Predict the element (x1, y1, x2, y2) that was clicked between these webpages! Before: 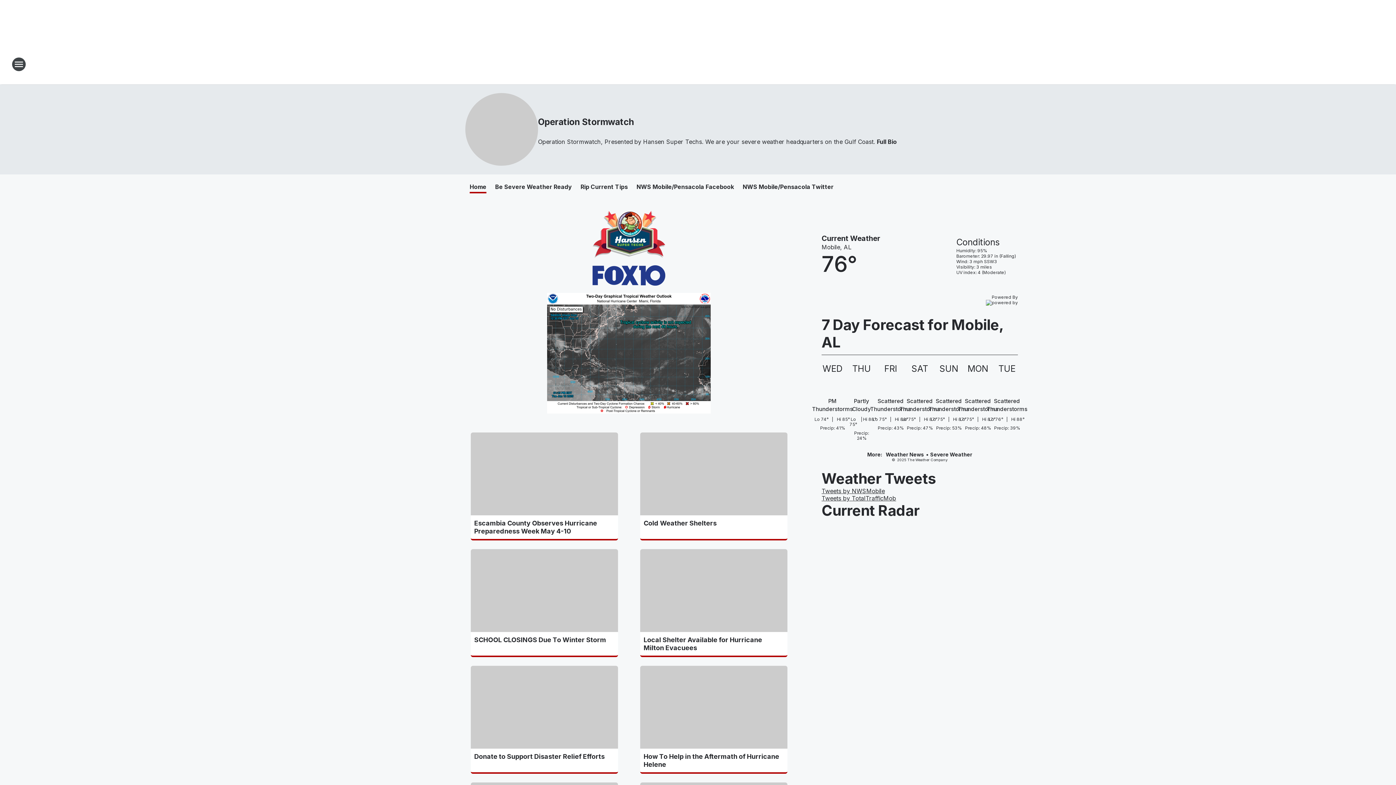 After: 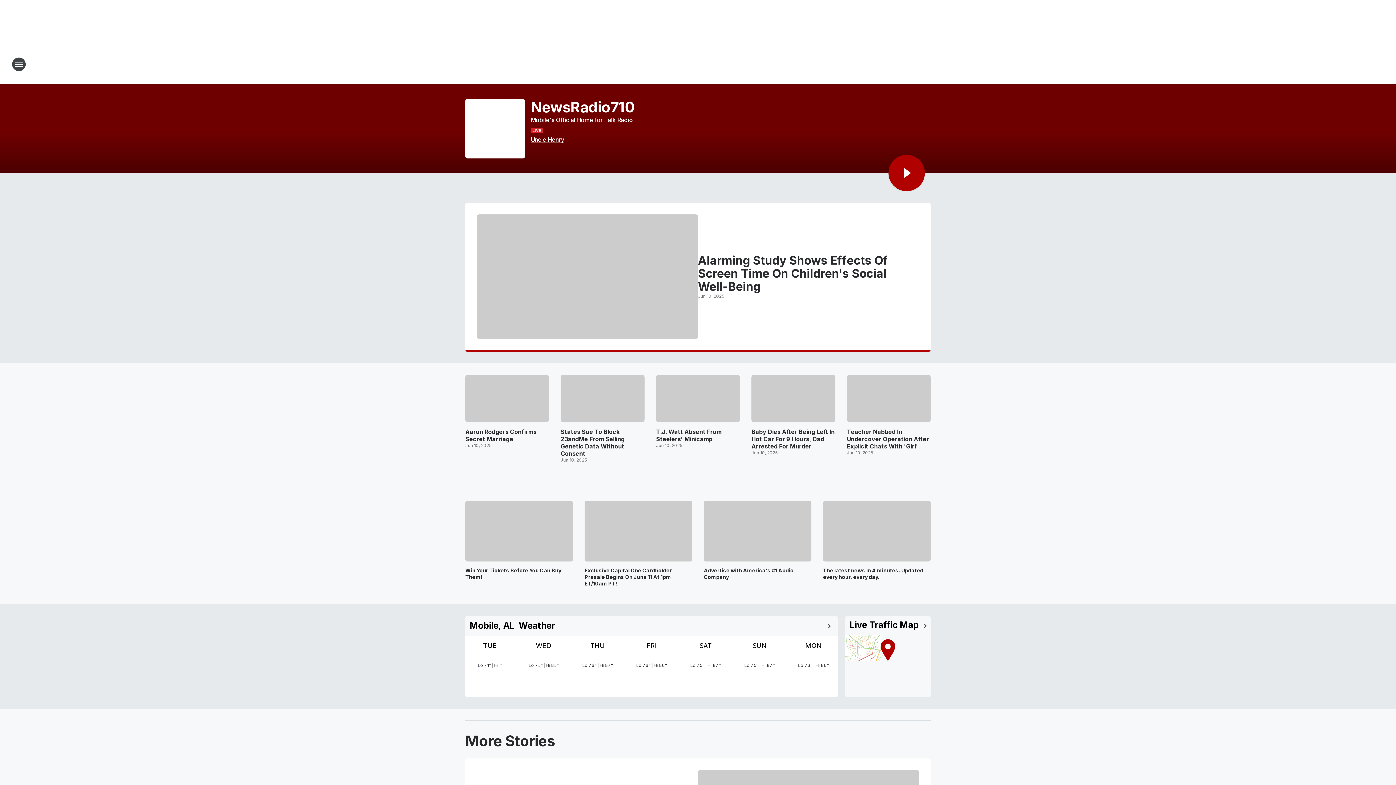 Action: label: Station Link bbox: (665, 52, 730, 76)